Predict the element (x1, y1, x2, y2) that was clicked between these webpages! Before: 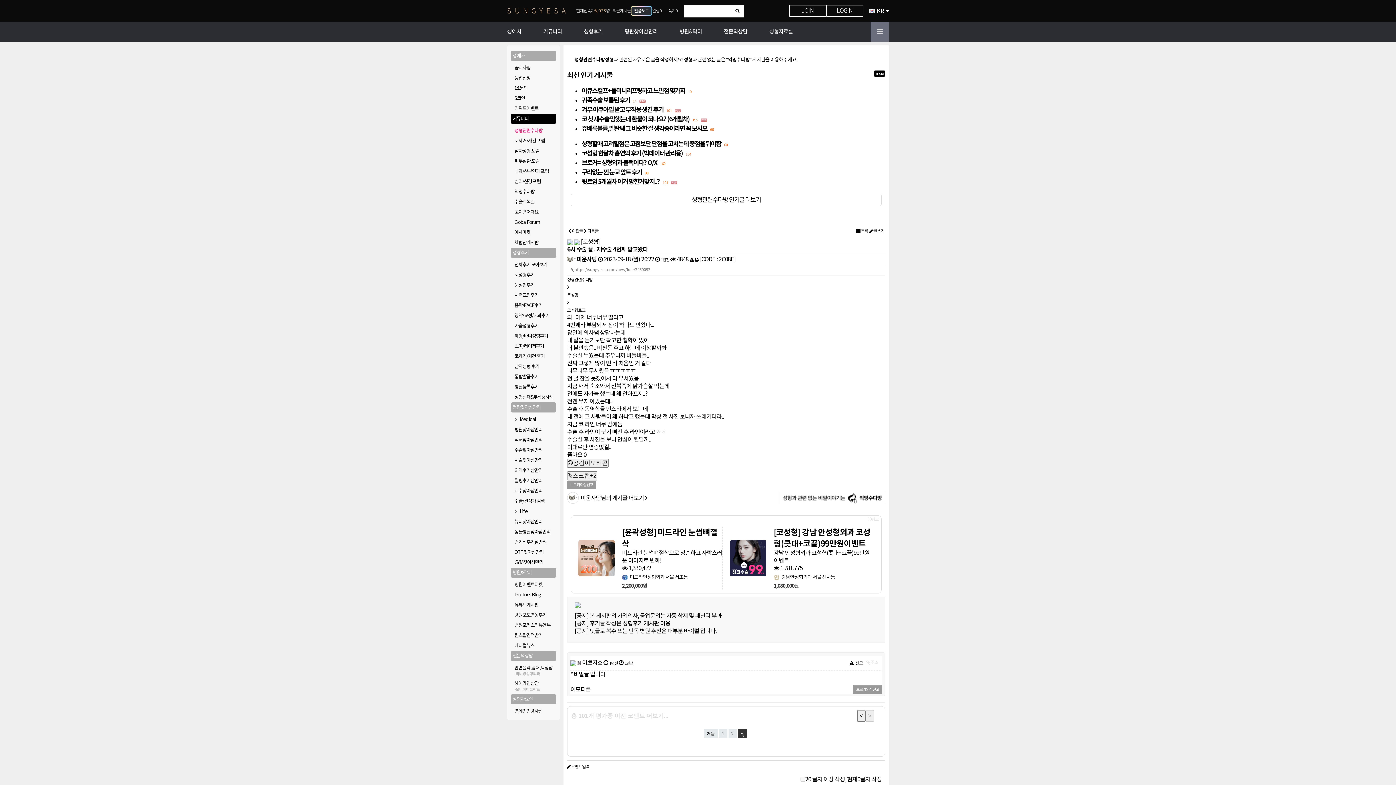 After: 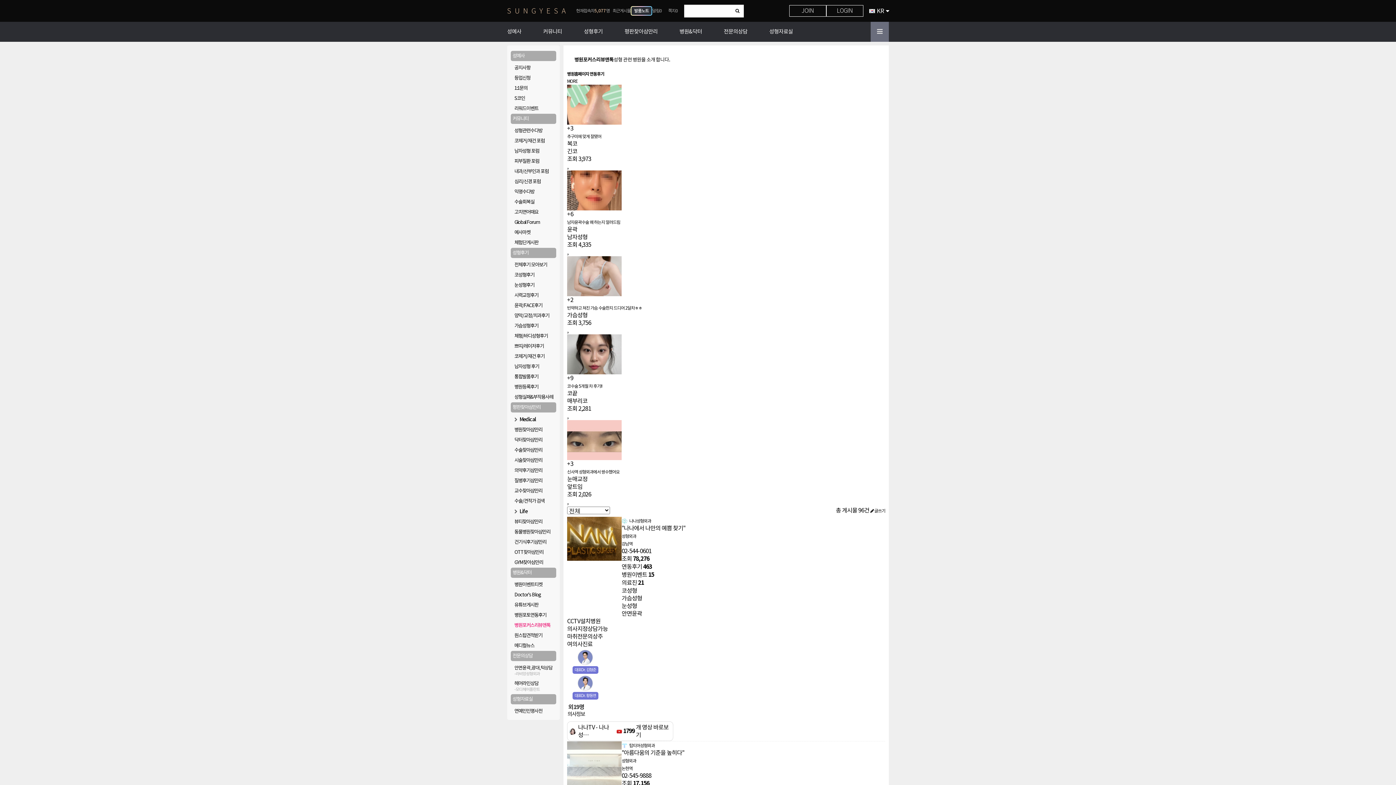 Action: label: 병원포커스리뷰앤톡 bbox: (514, 622, 556, 629)